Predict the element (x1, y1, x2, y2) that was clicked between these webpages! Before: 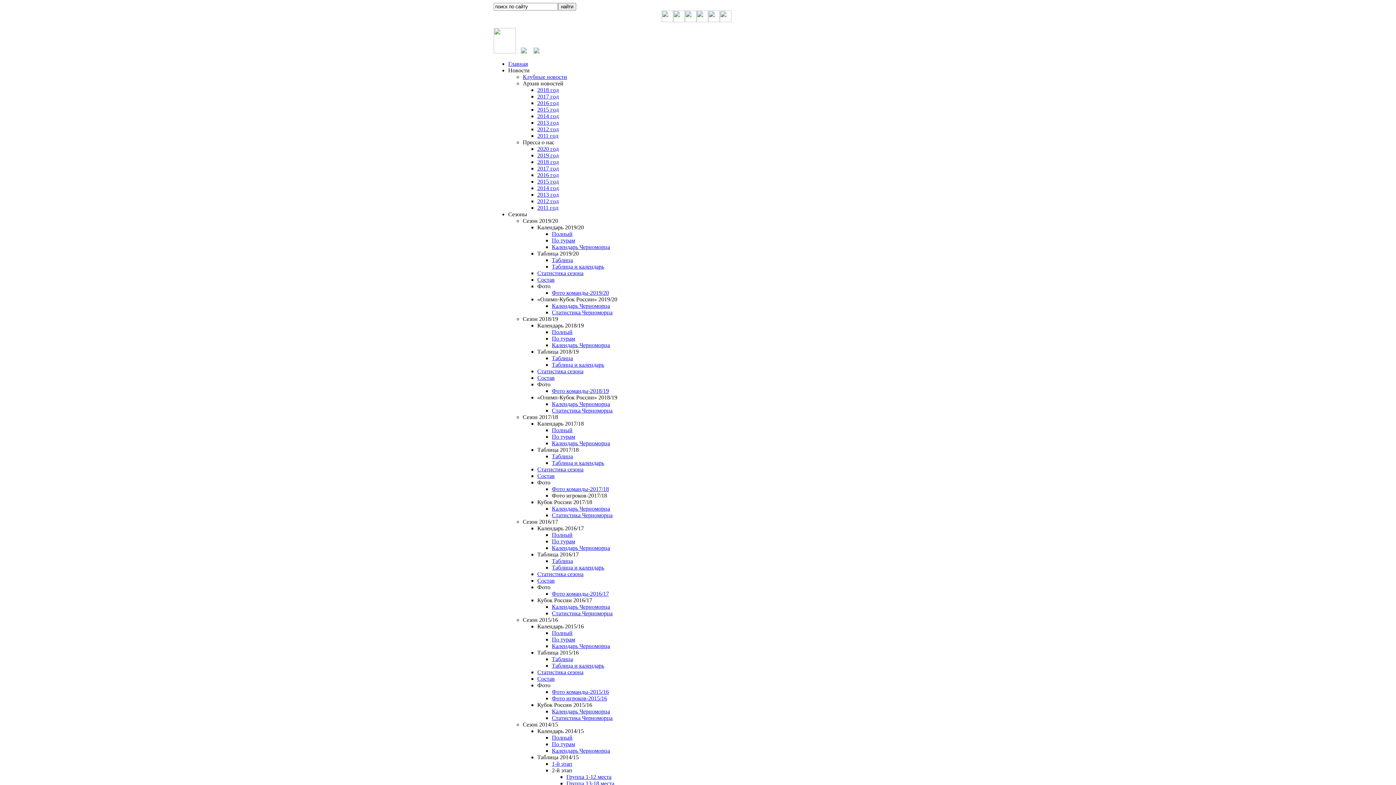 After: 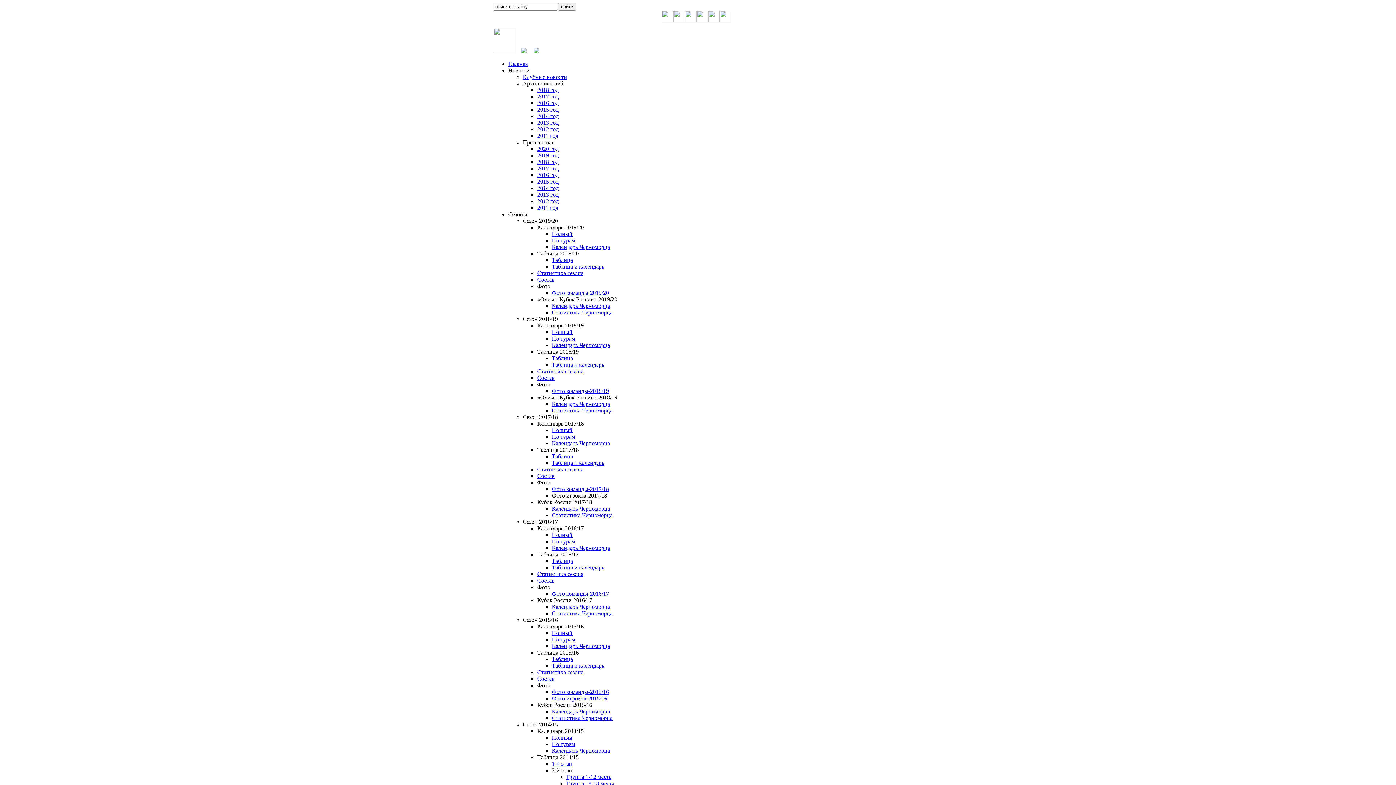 Action: bbox: (537, 525, 584, 531) label: Календарь 2016/17